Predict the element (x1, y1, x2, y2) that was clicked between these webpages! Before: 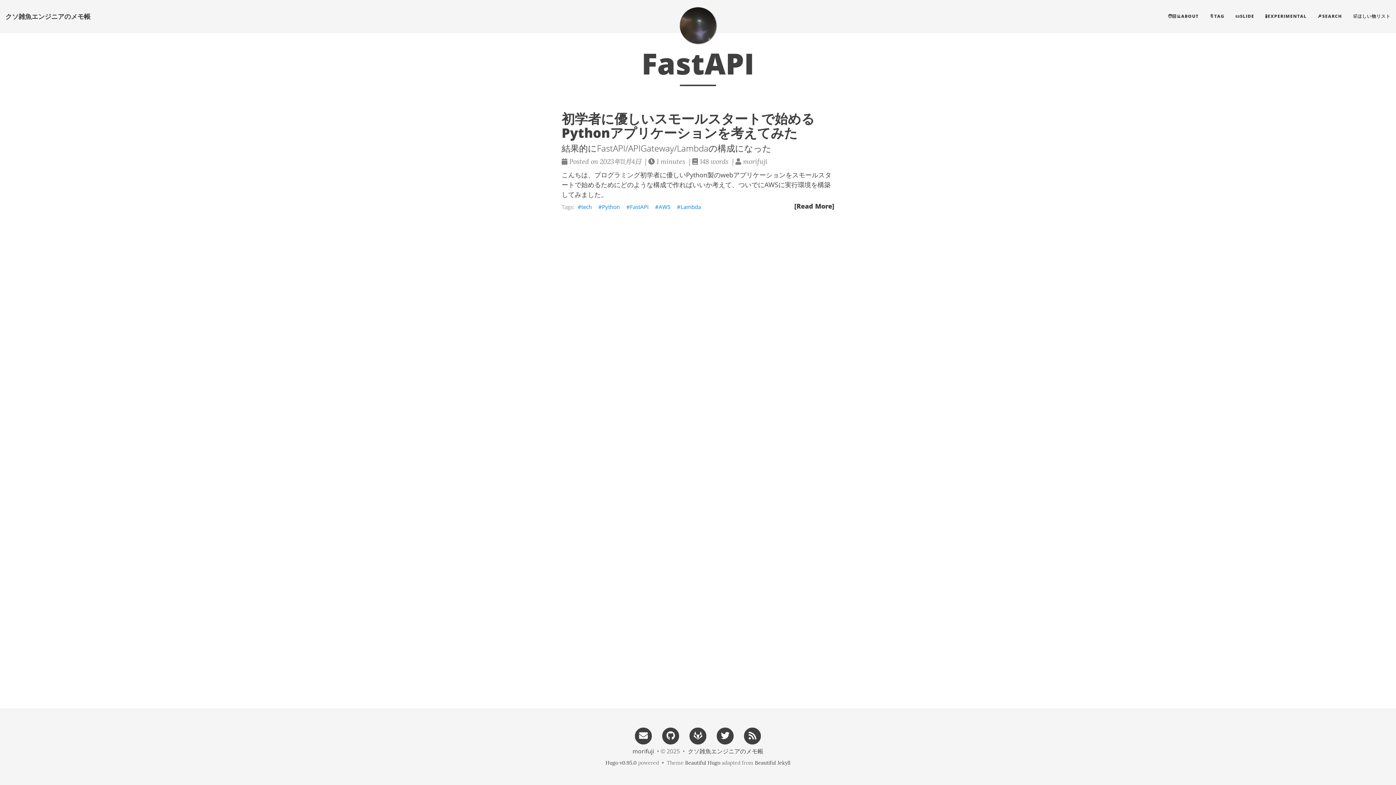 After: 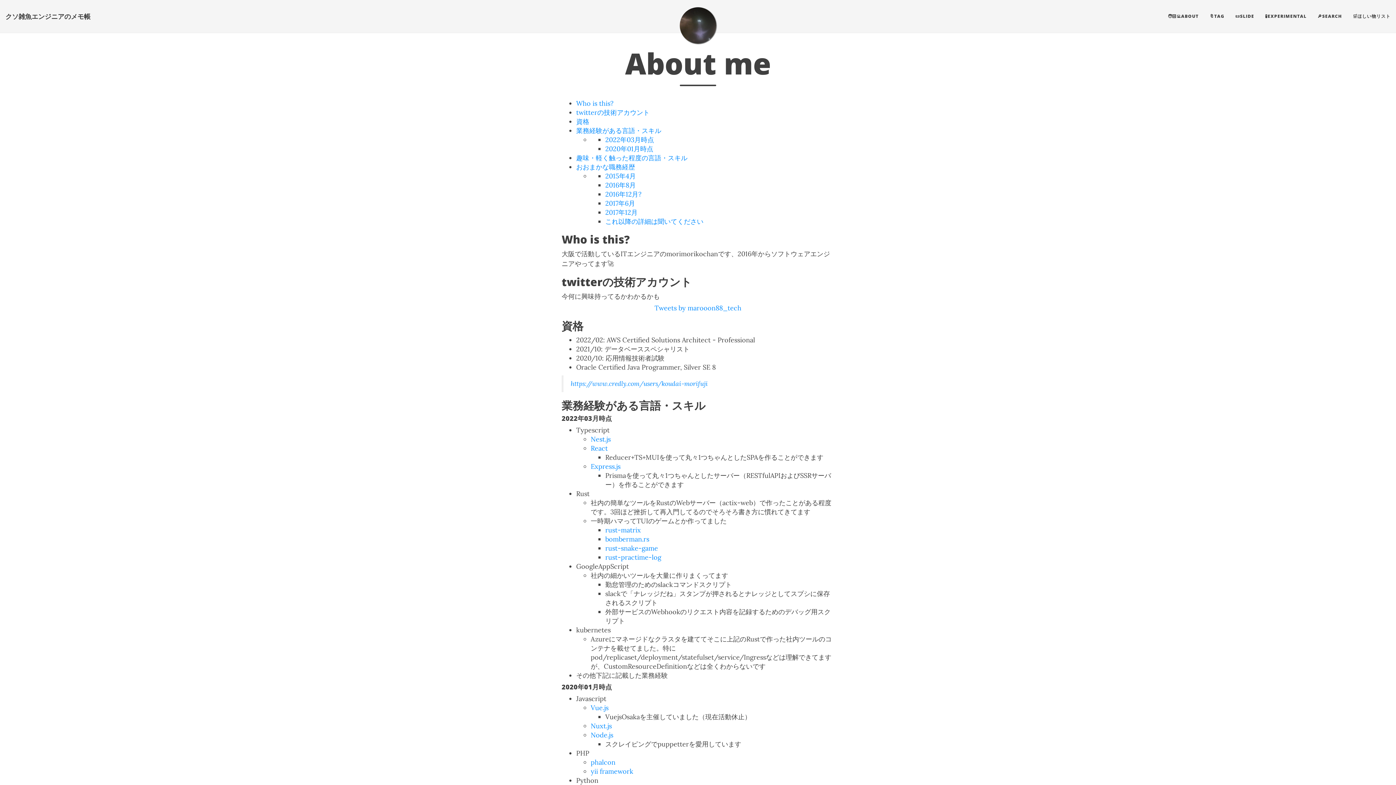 Action: bbox: (1162, 7, 1204, 25) label: 🧑🏻‍💻ABOUT